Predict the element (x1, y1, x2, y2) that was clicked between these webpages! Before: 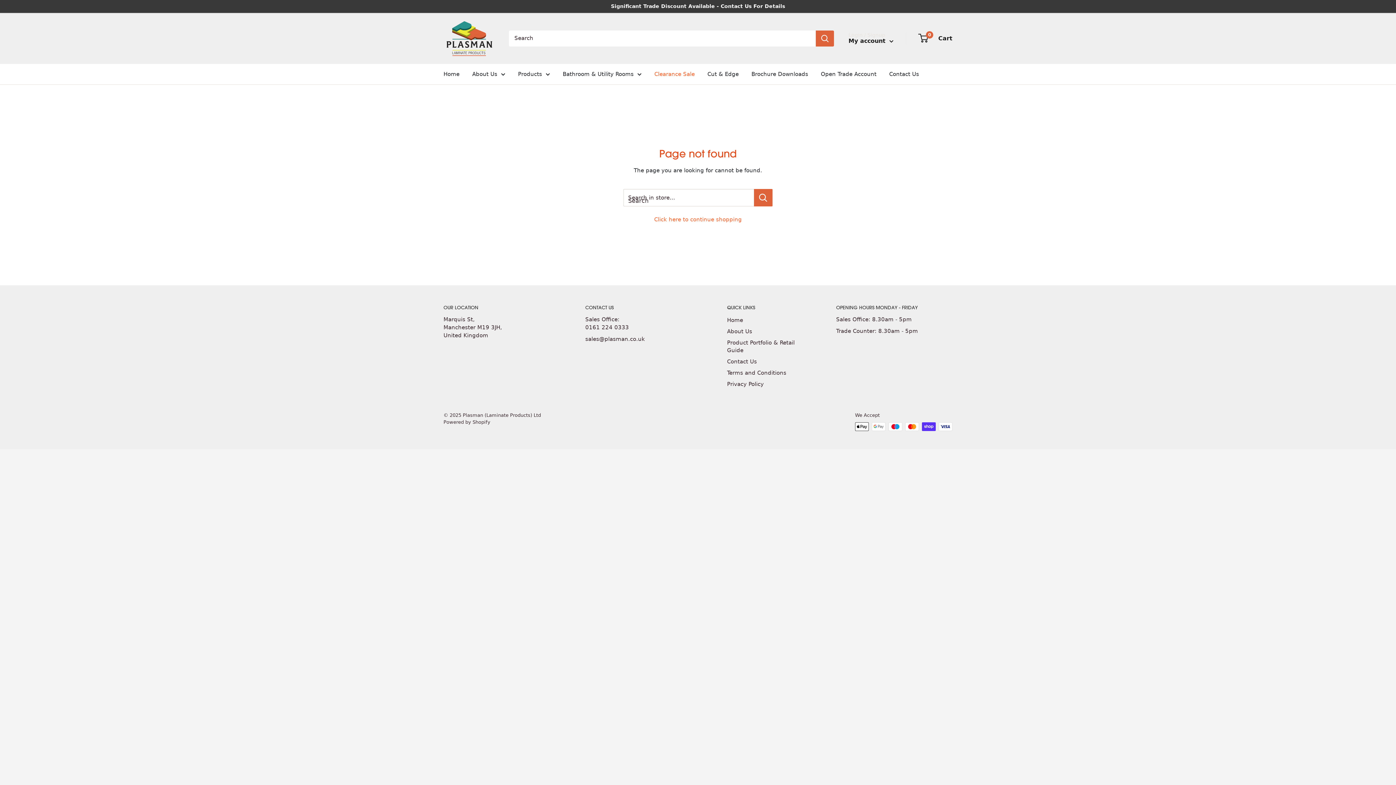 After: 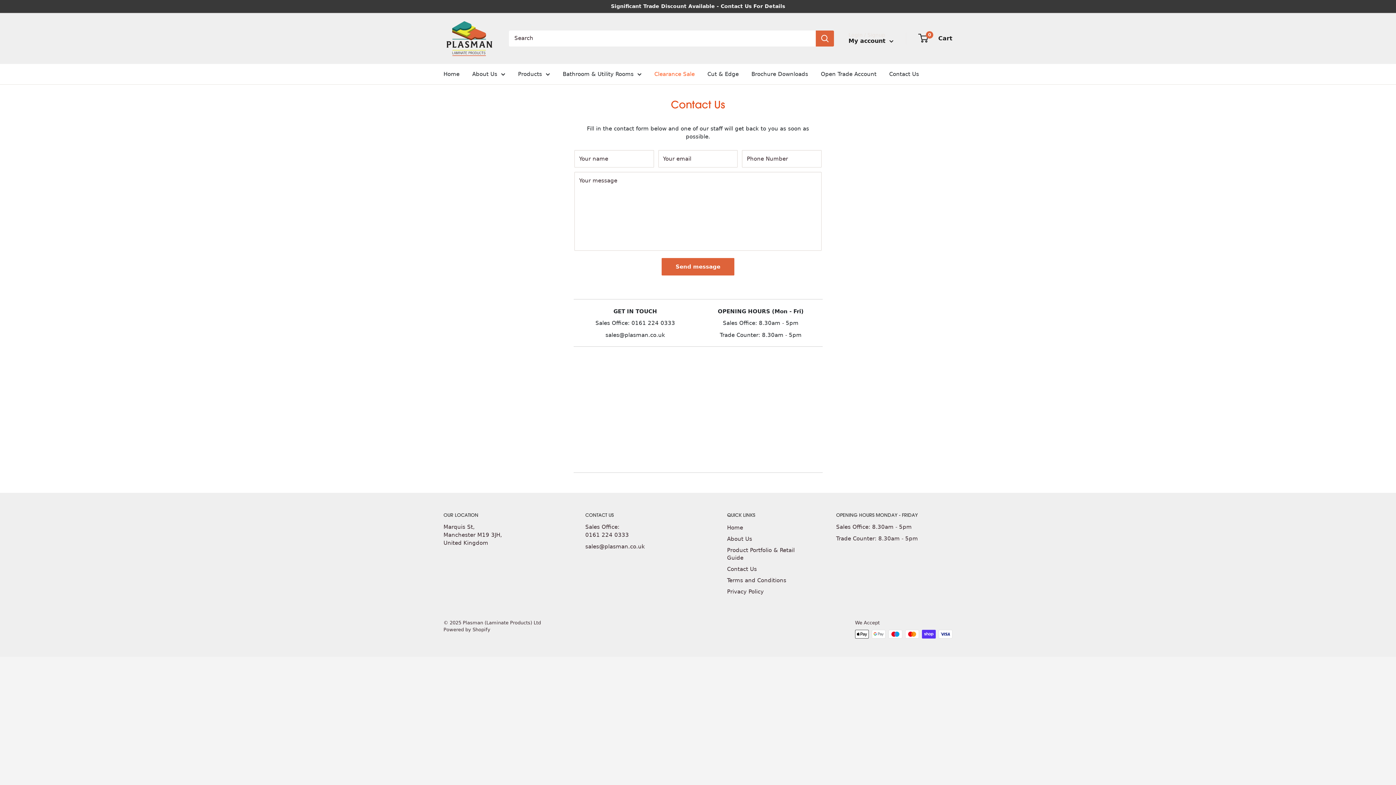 Action: bbox: (889, 70, 919, 78) label: Contact Us